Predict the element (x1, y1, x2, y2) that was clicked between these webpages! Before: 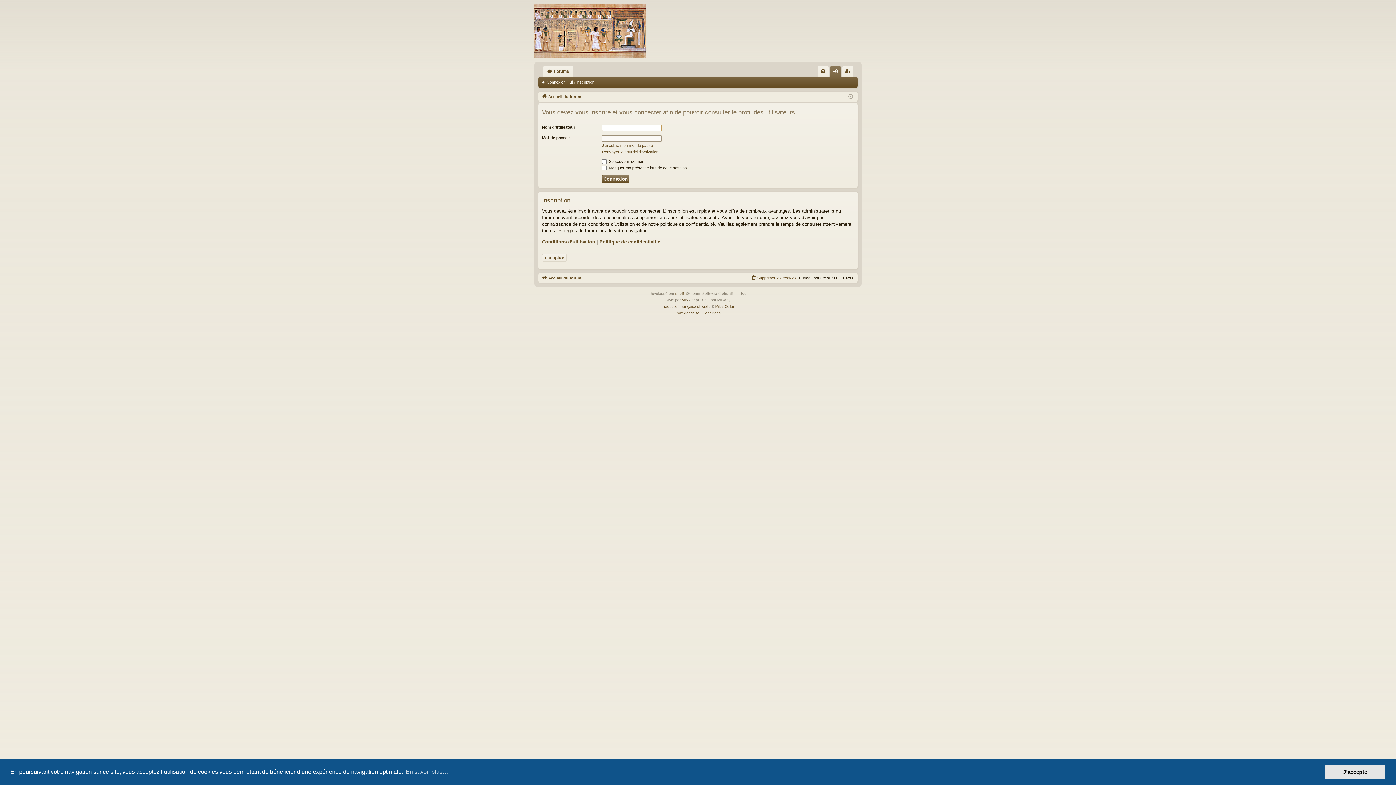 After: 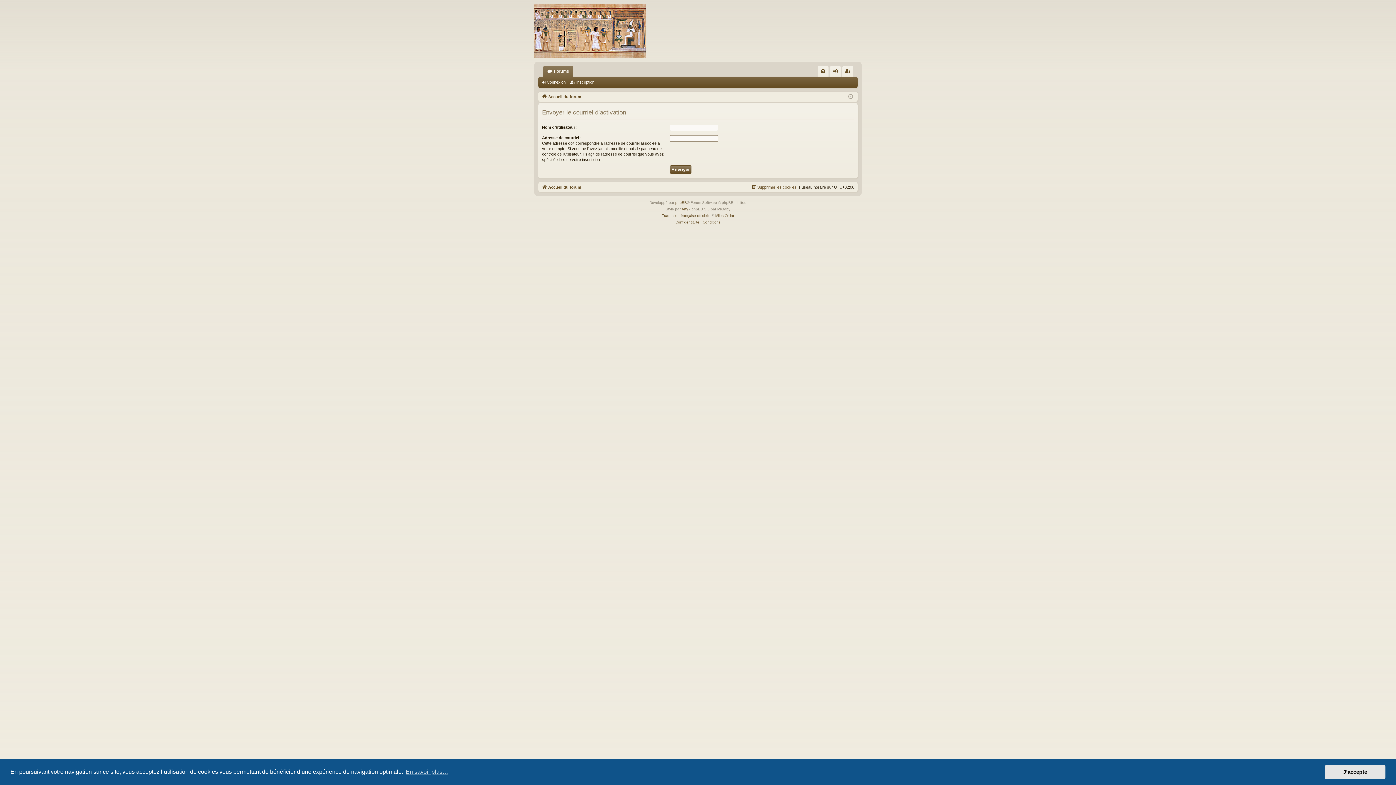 Action: bbox: (602, 149, 658, 154) label: Renvoyer le courriel d’activation